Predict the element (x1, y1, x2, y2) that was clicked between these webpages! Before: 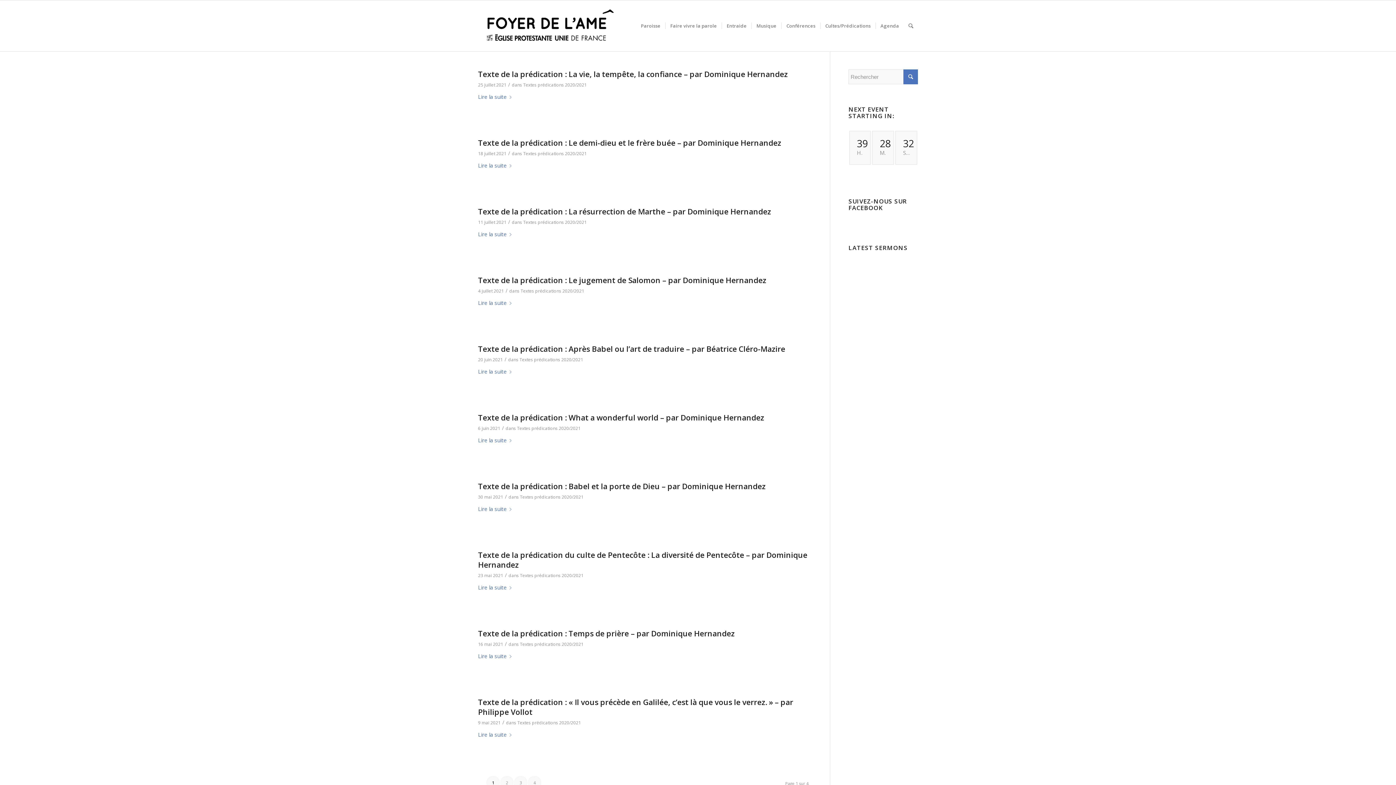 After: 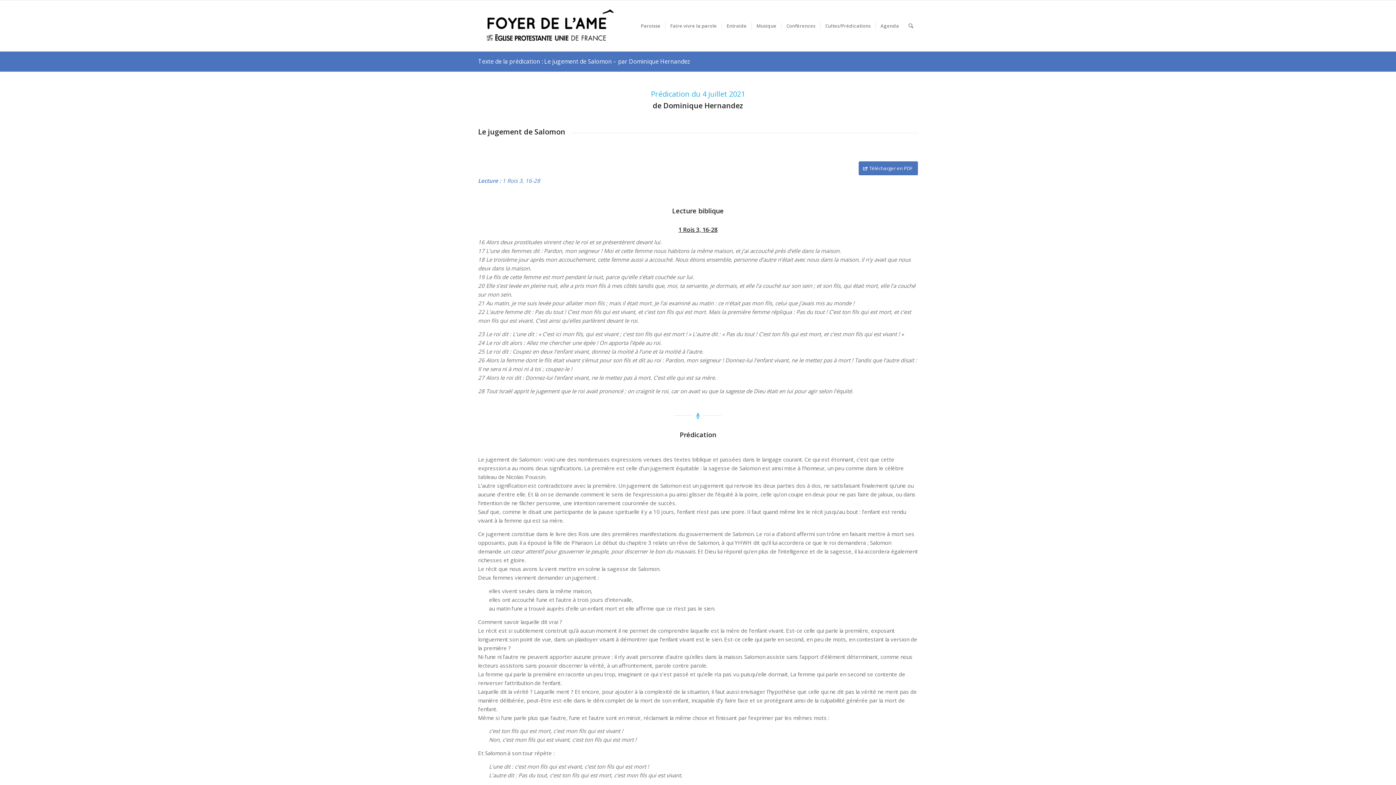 Action: label: Texte de la prédication : Le jugement de Salomon – par Dominique Hernandez bbox: (478, 275, 766, 285)